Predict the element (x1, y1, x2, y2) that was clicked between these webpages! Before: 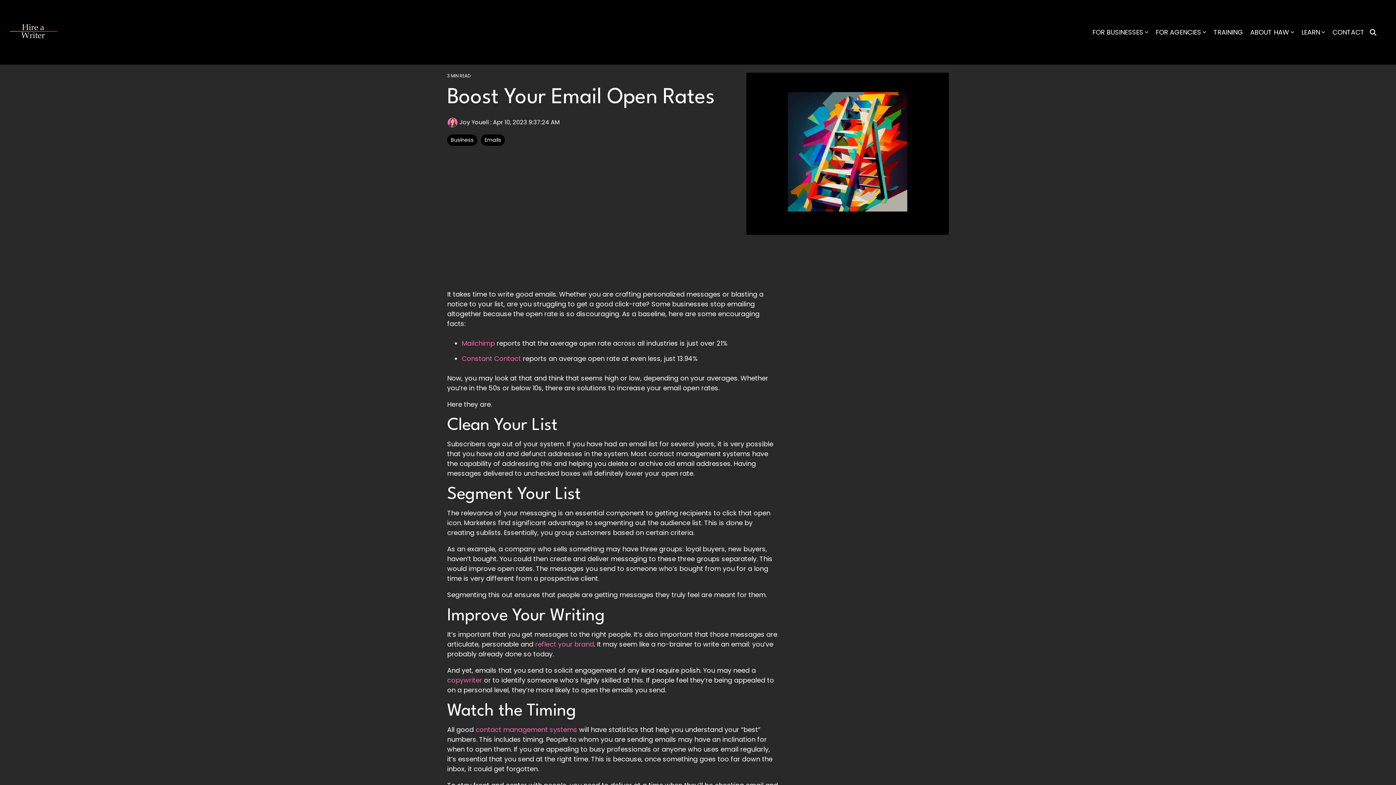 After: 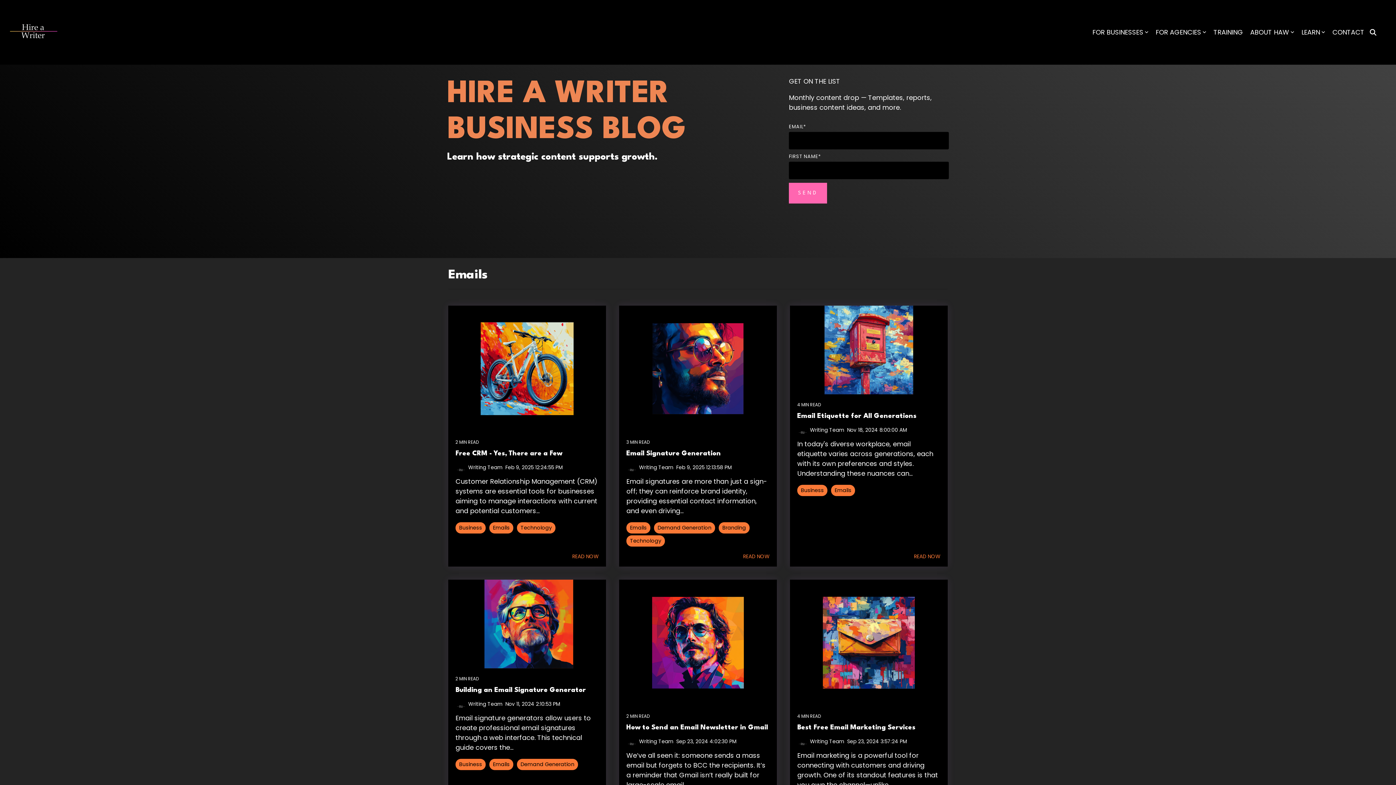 Action: label: Emails bbox: (481, 134, 505, 145)